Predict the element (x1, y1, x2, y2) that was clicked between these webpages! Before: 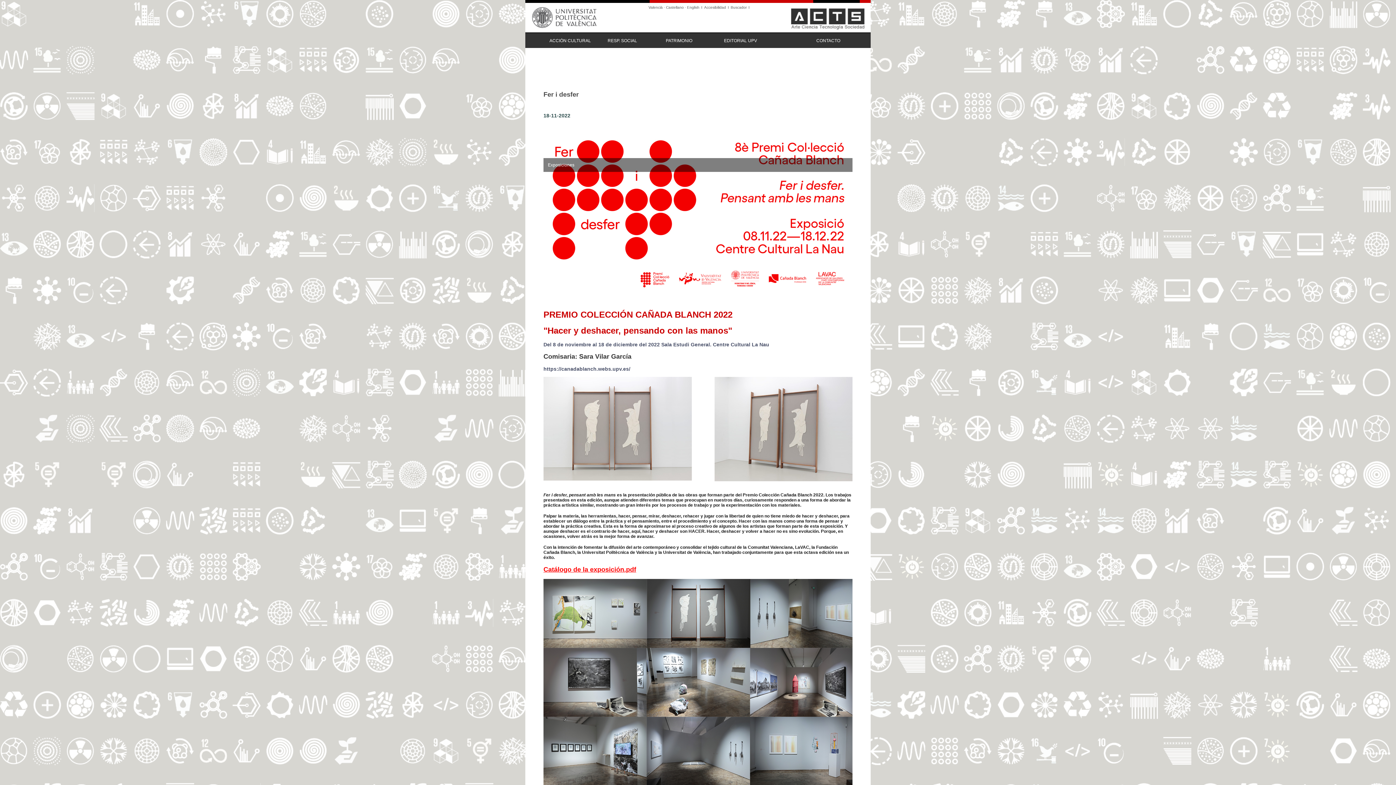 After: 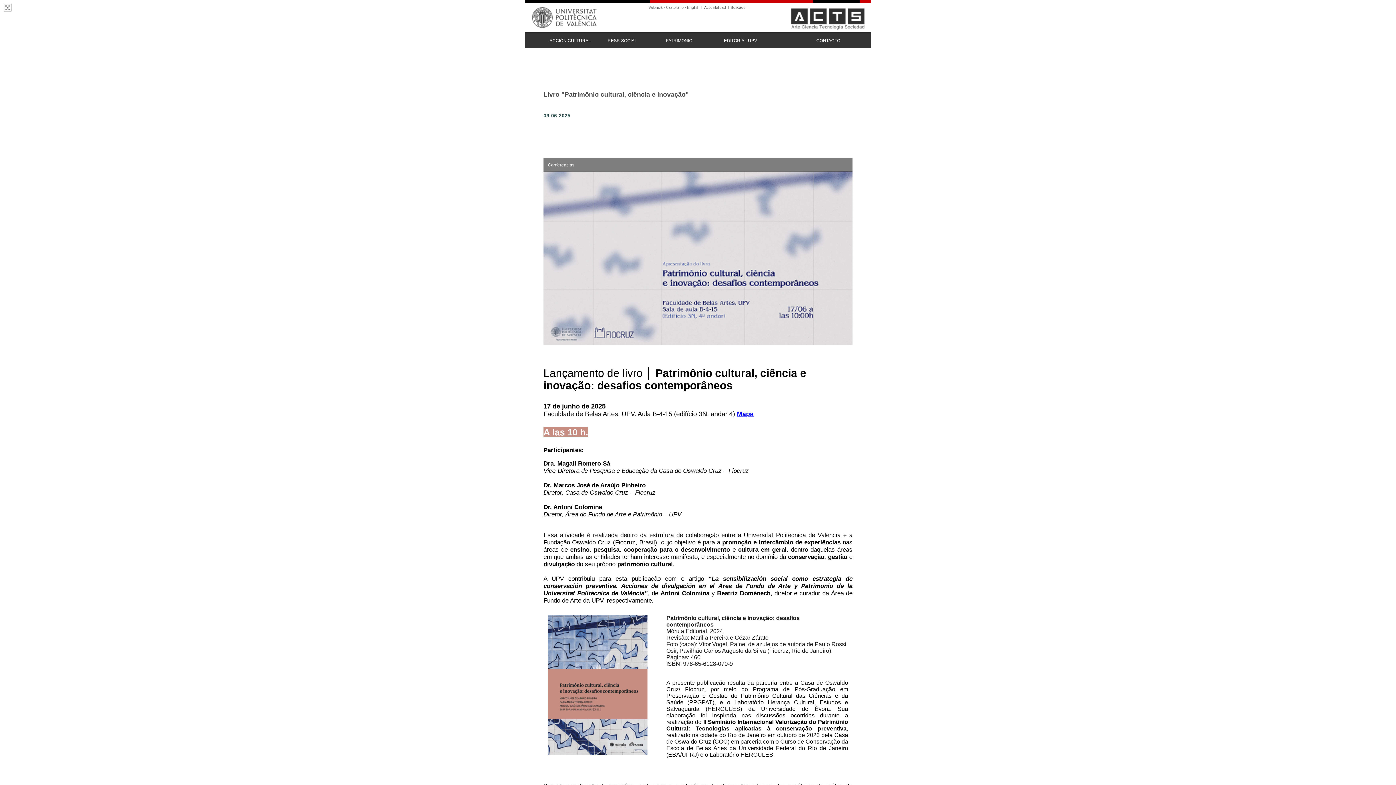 Action: bbox: (543, 90, 578, 98) label: Fer i desfer